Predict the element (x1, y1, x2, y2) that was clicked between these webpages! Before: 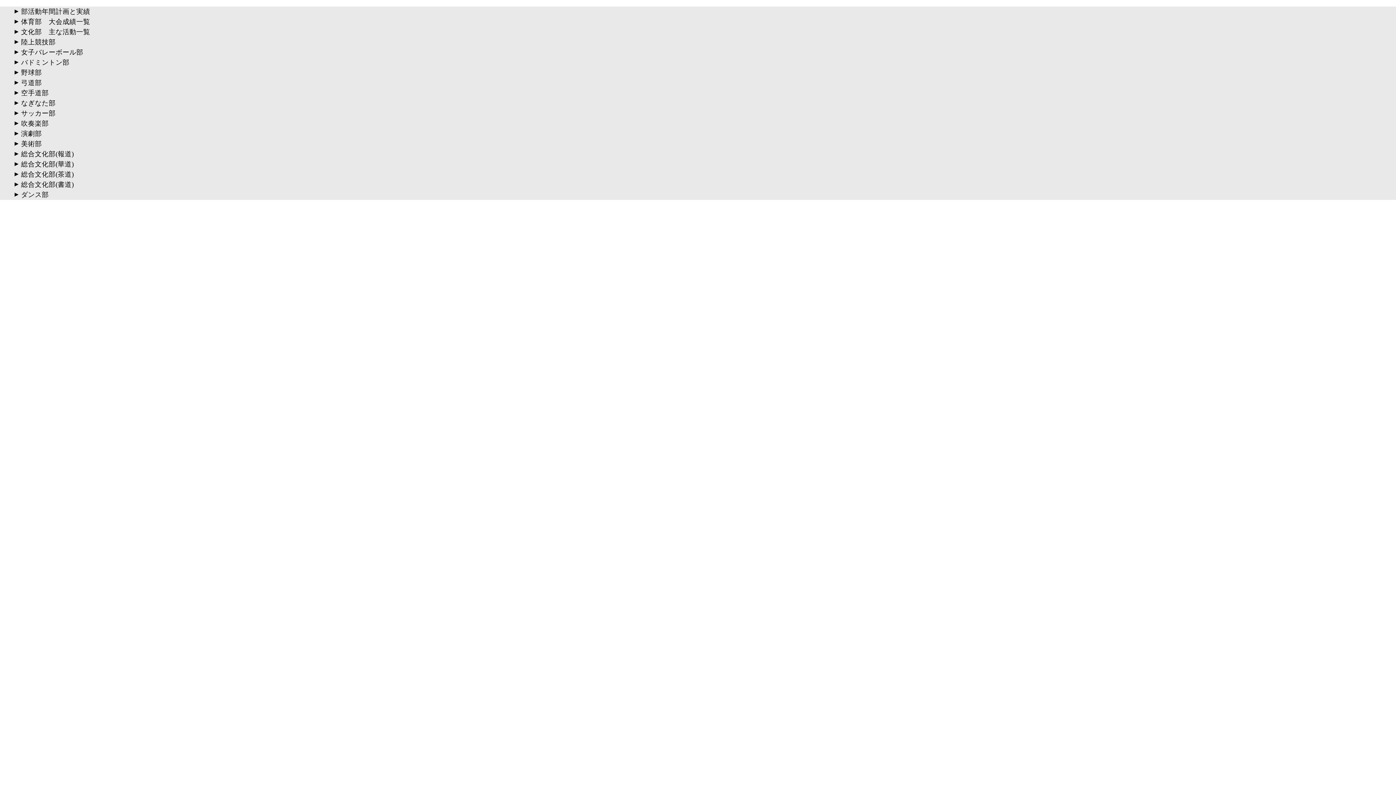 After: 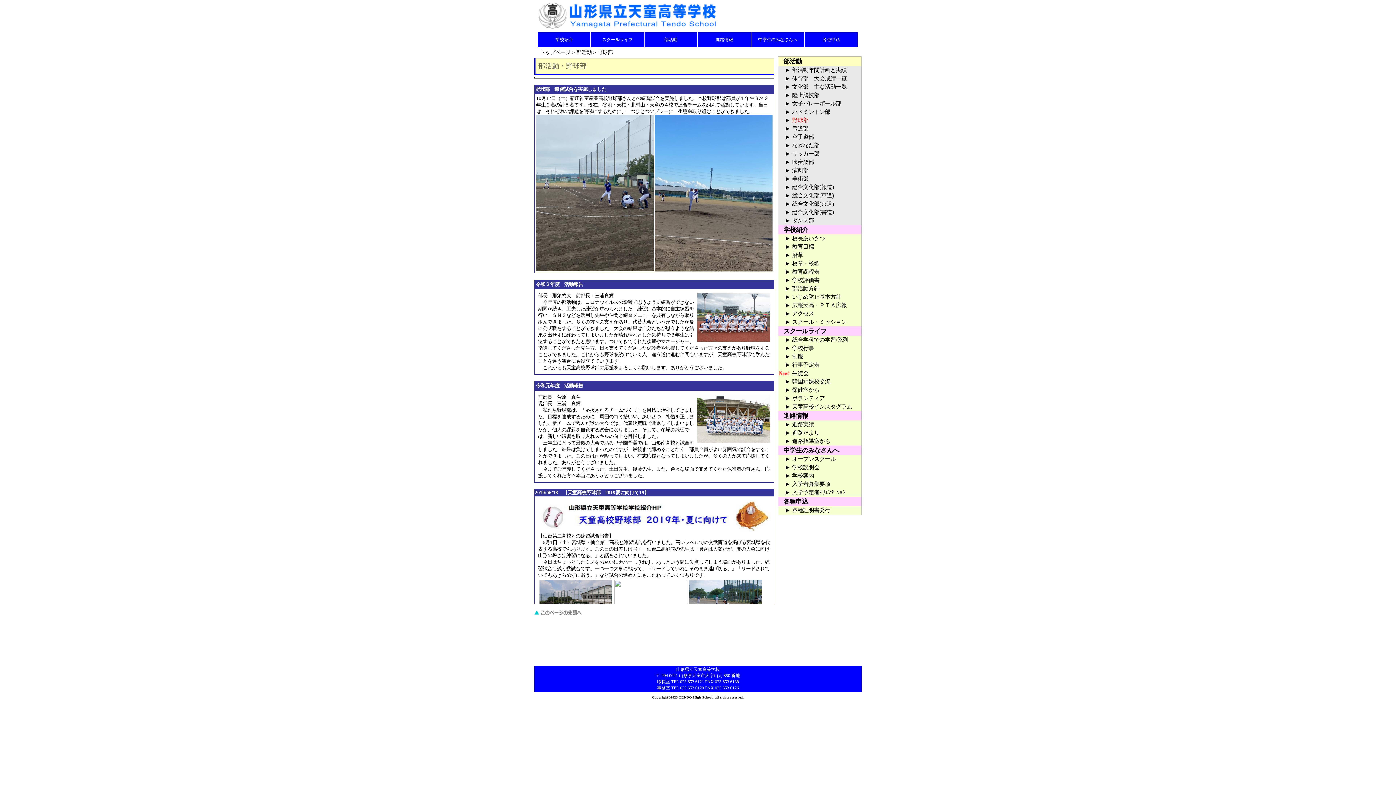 Action: bbox: (21, 68, 41, 76) label: 野球部